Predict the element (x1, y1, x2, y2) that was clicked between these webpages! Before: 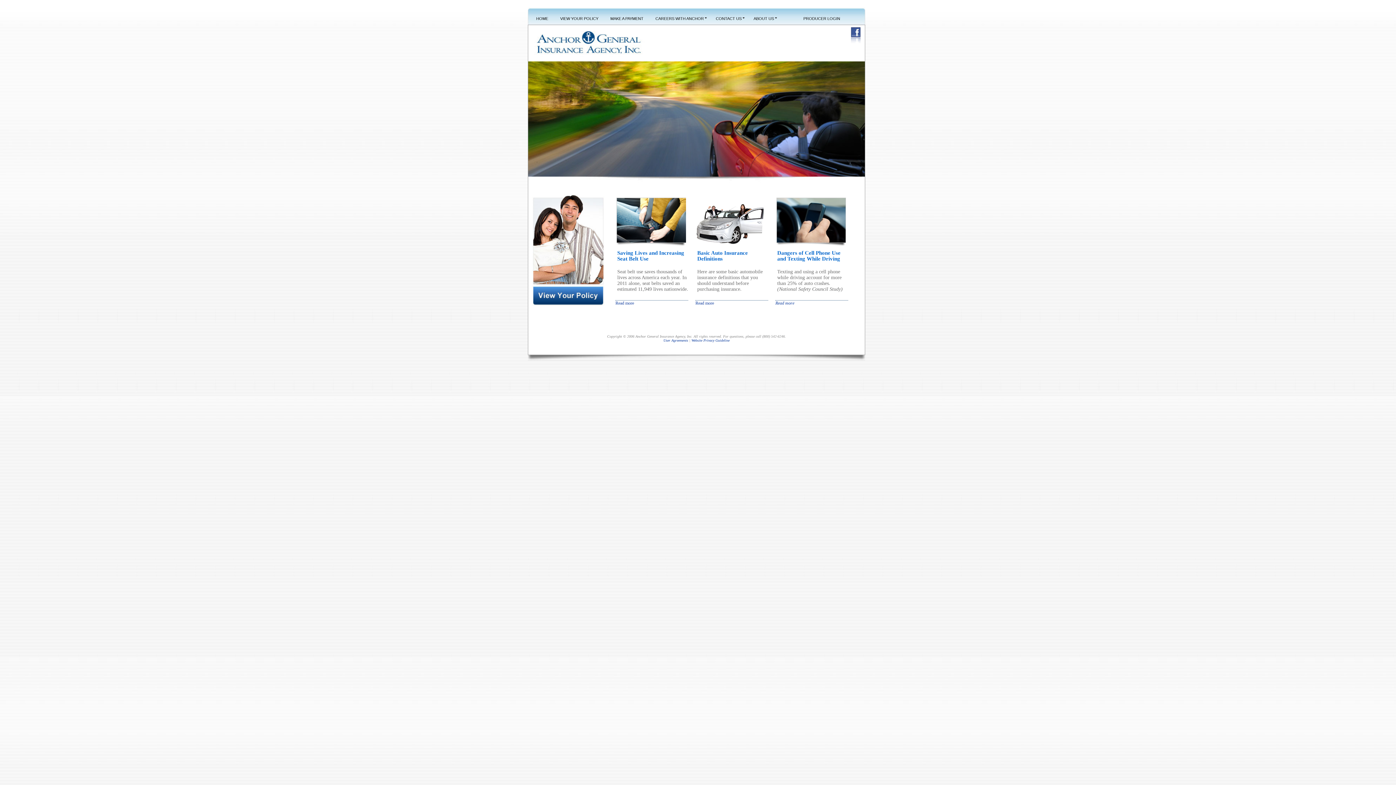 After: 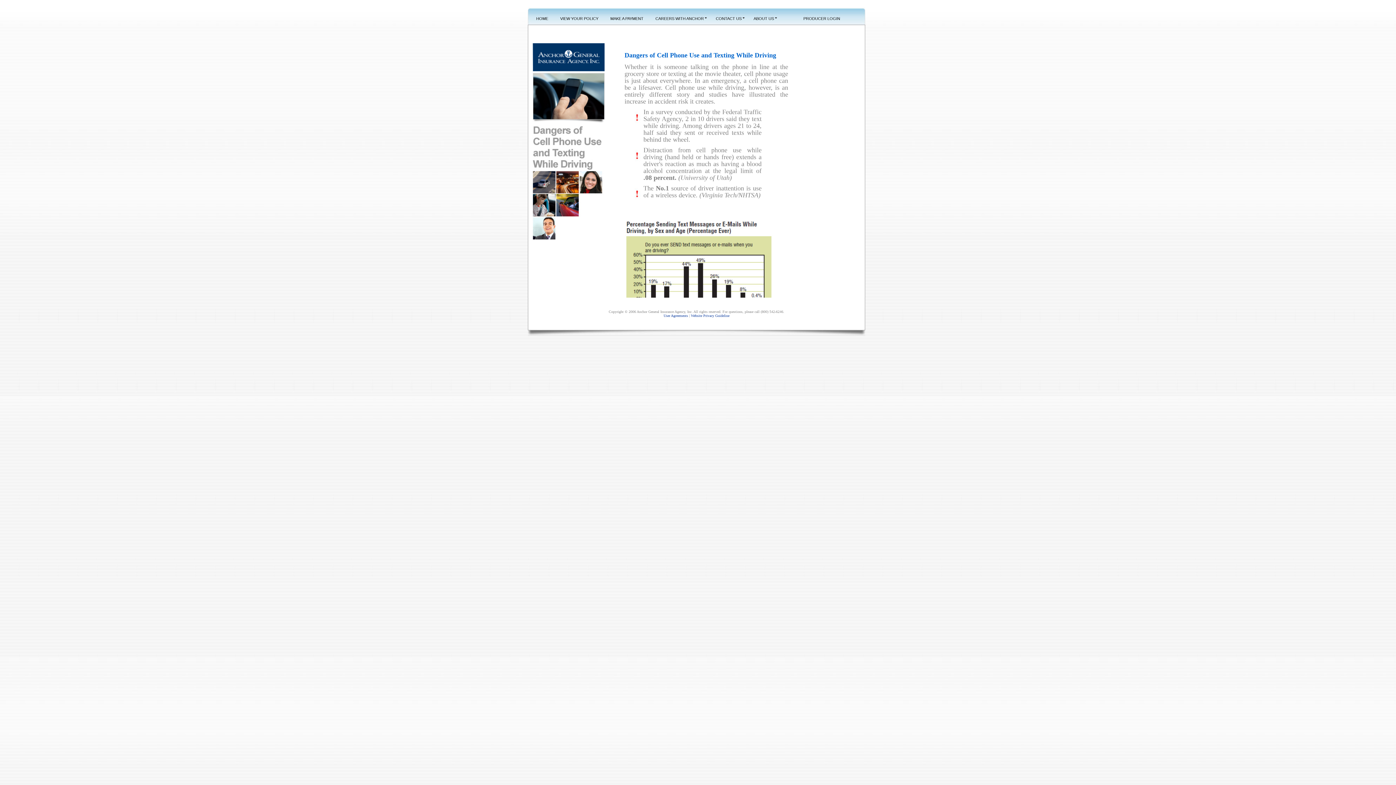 Action: bbox: (775, 300, 794, 305) label: Read more